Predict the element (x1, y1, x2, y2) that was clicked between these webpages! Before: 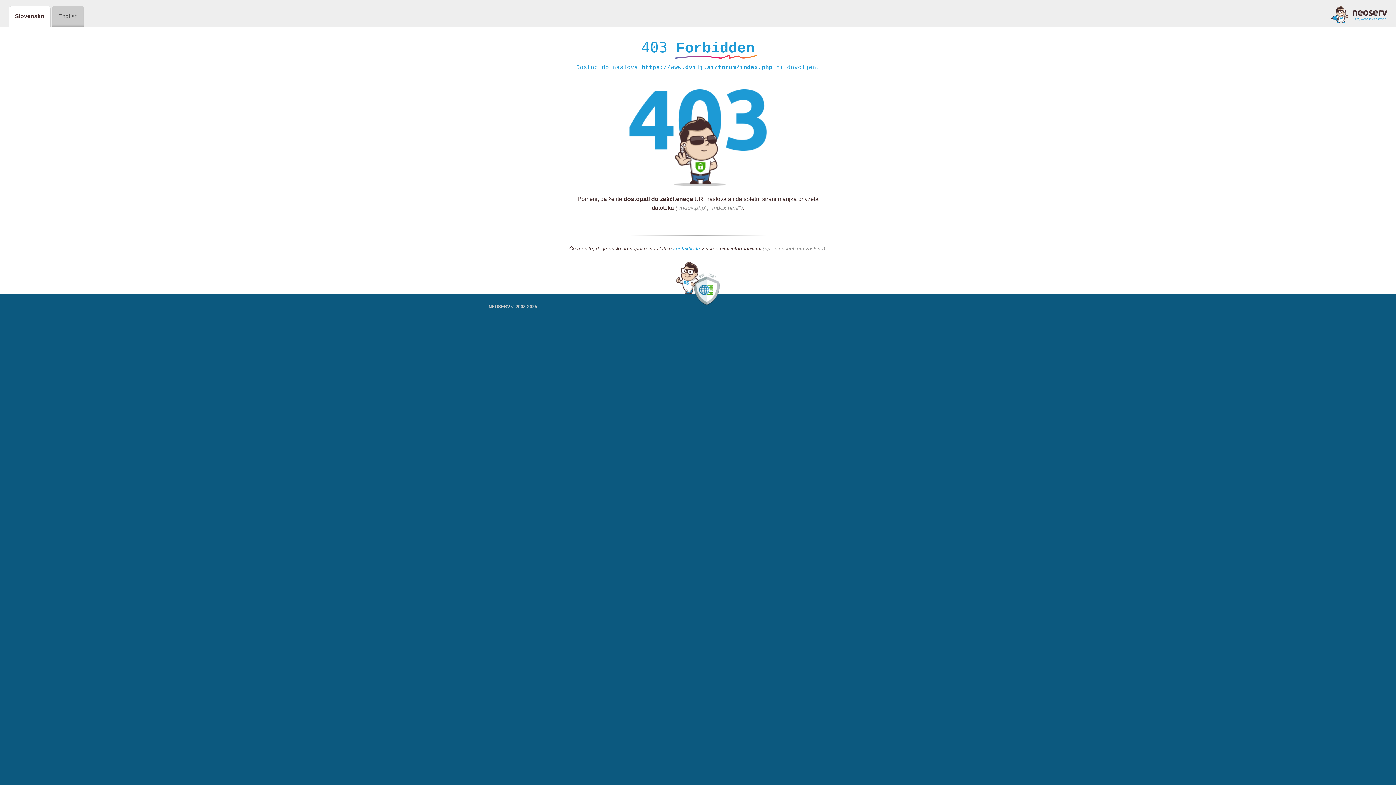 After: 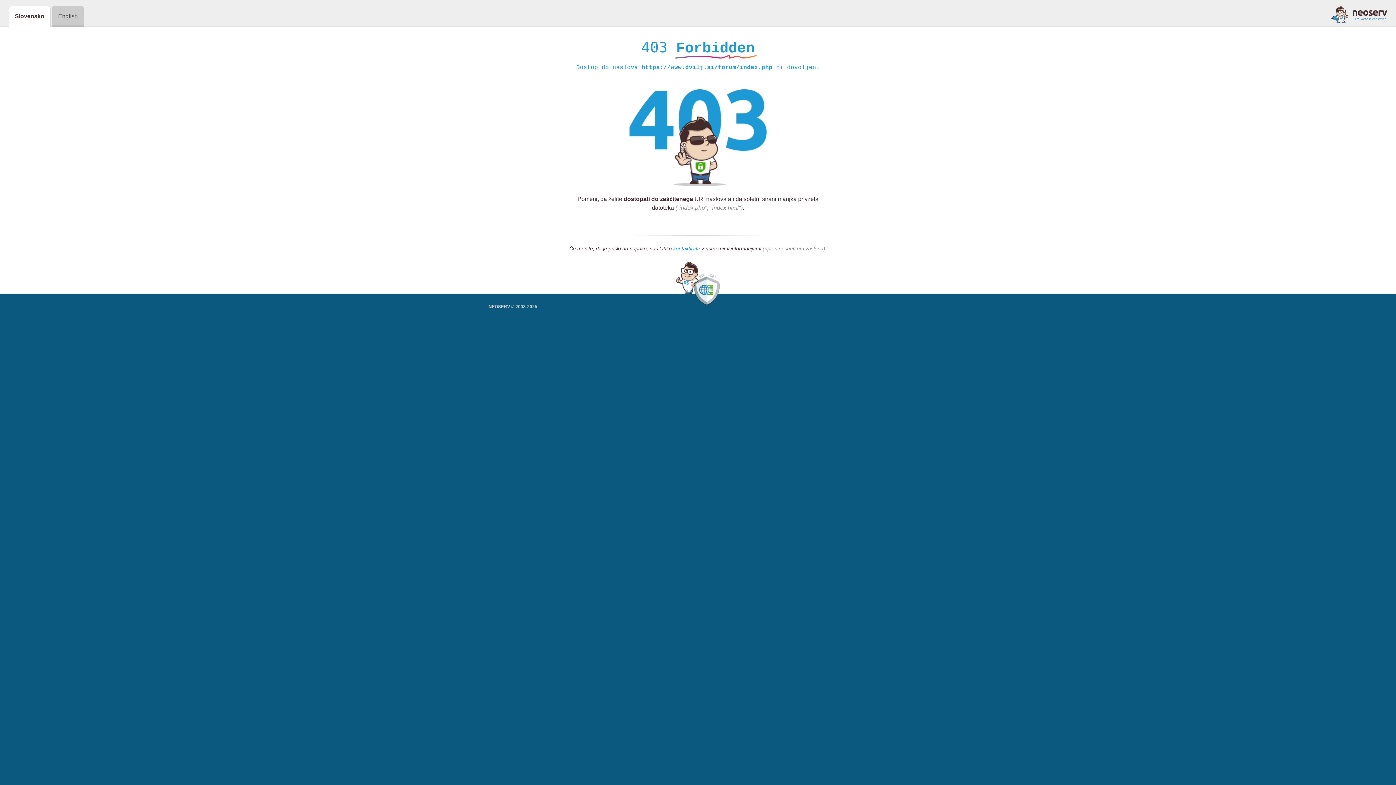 Action: bbox: (1331, 5, 1387, 23)